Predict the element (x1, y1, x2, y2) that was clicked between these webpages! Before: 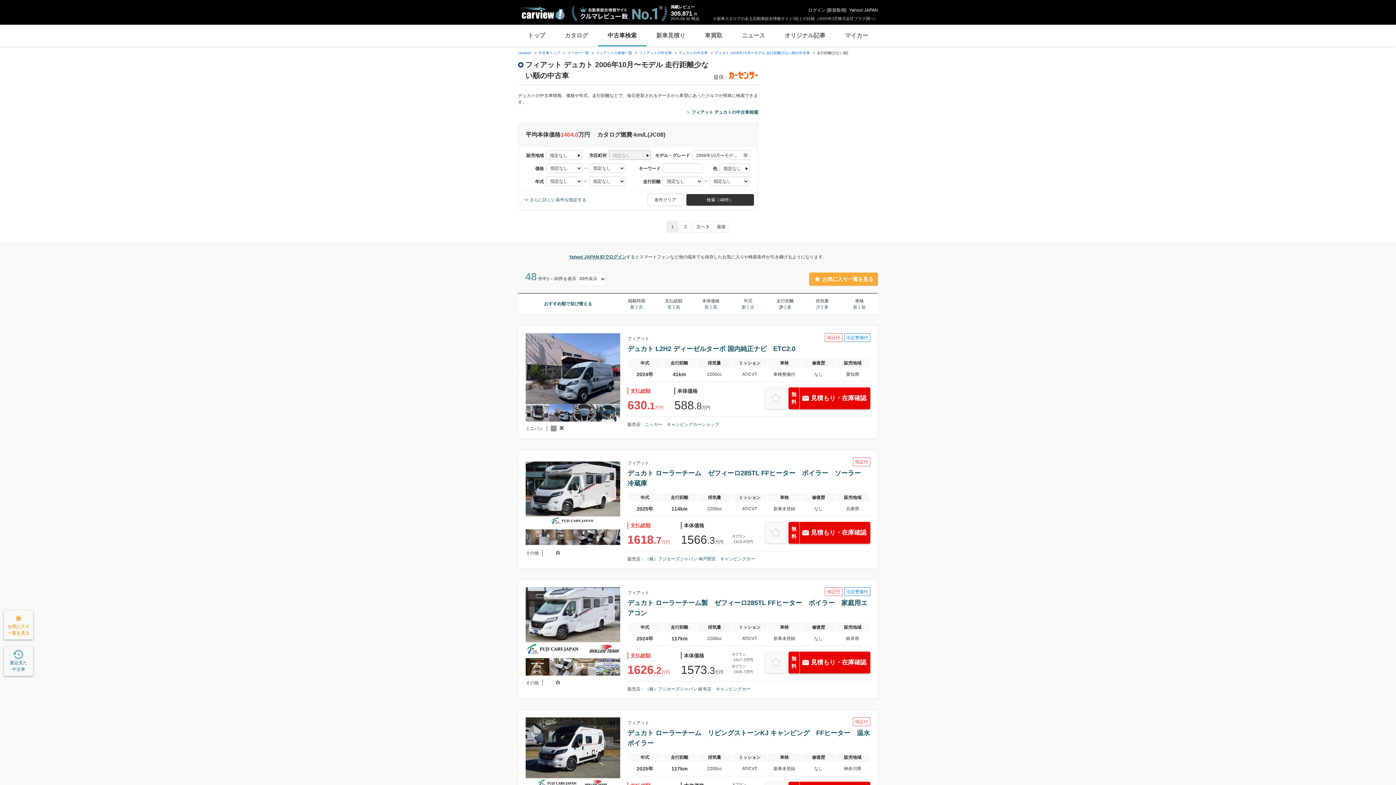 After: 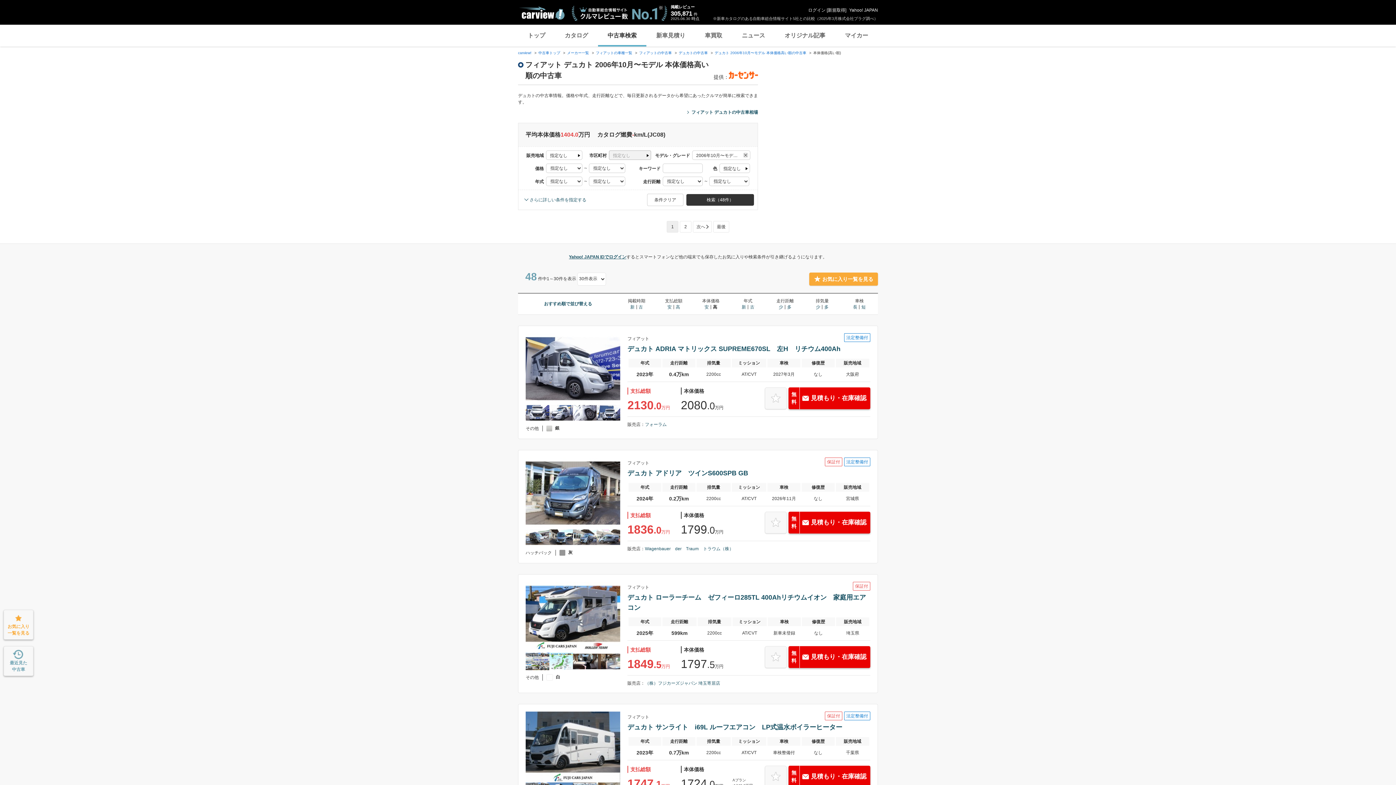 Action: bbox: (710, 304, 717, 309) label: 高